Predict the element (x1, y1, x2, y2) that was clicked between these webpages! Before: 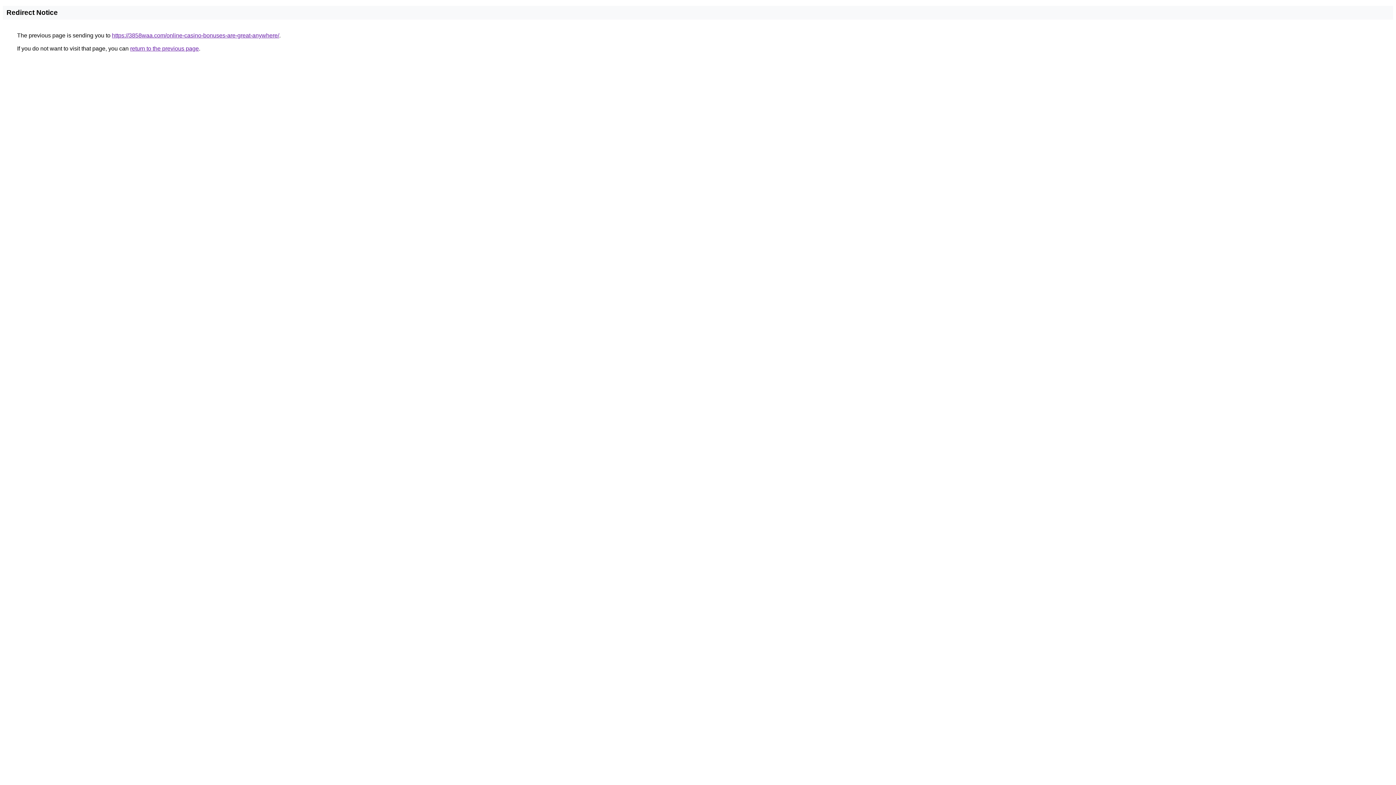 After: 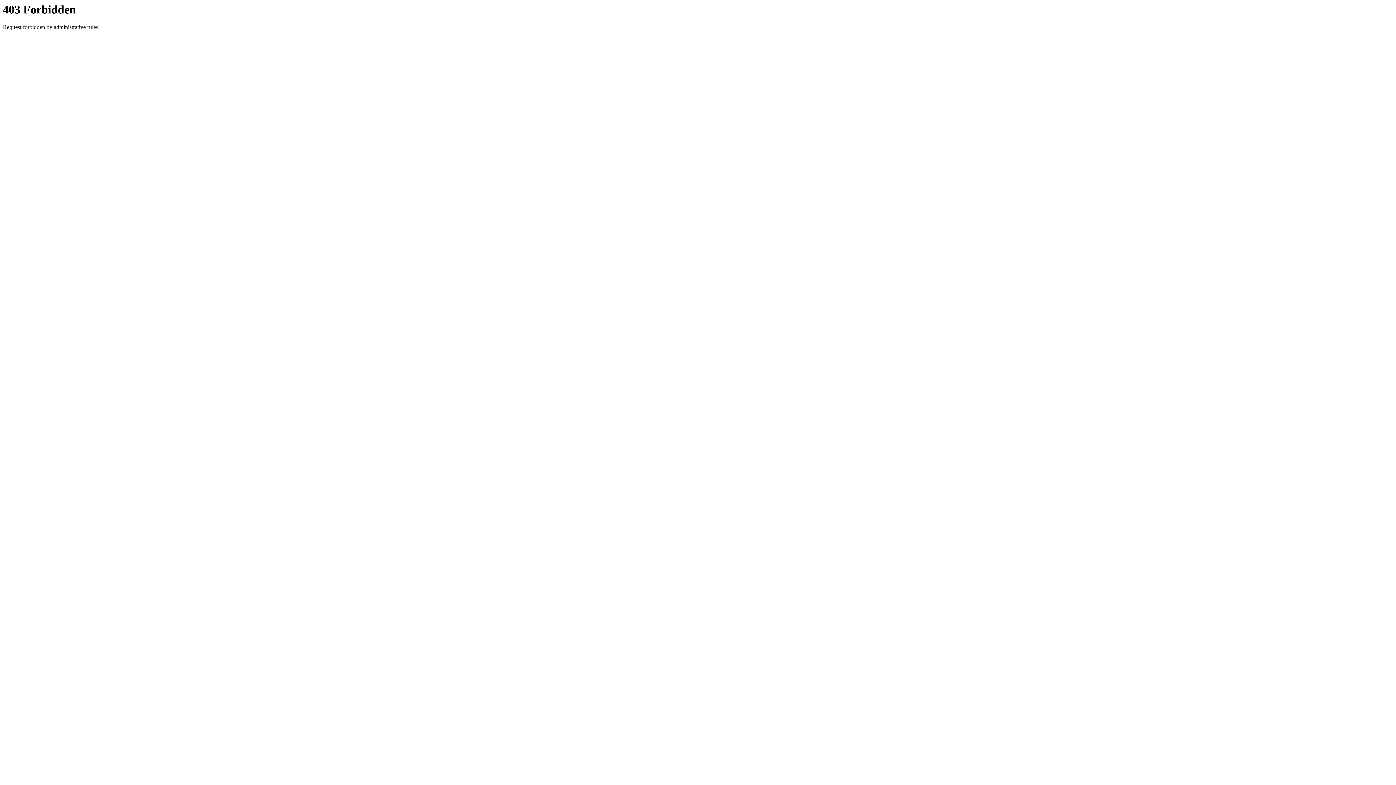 Action: bbox: (112, 32, 279, 38) label: https://3858waa.com/online-casino-bonuses-are-great-anywhere/